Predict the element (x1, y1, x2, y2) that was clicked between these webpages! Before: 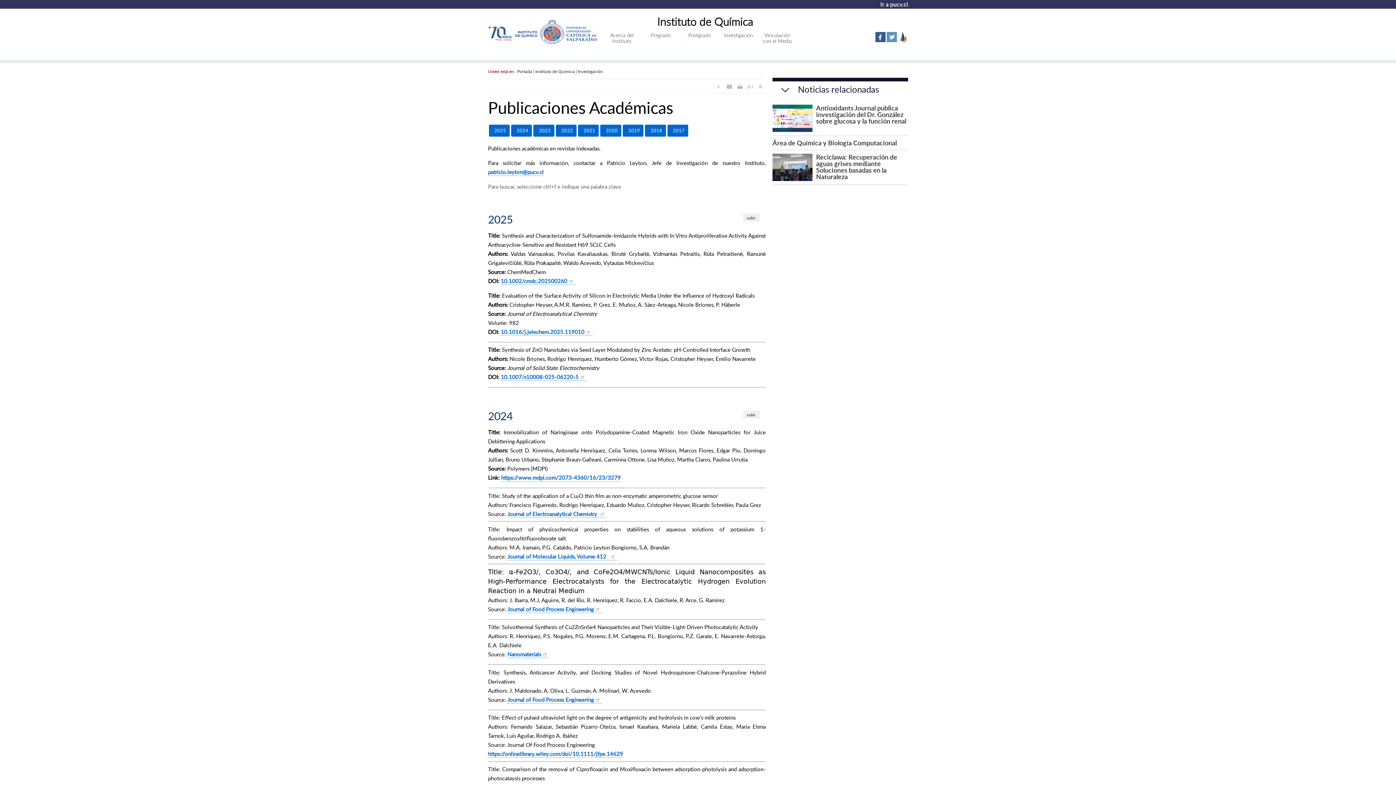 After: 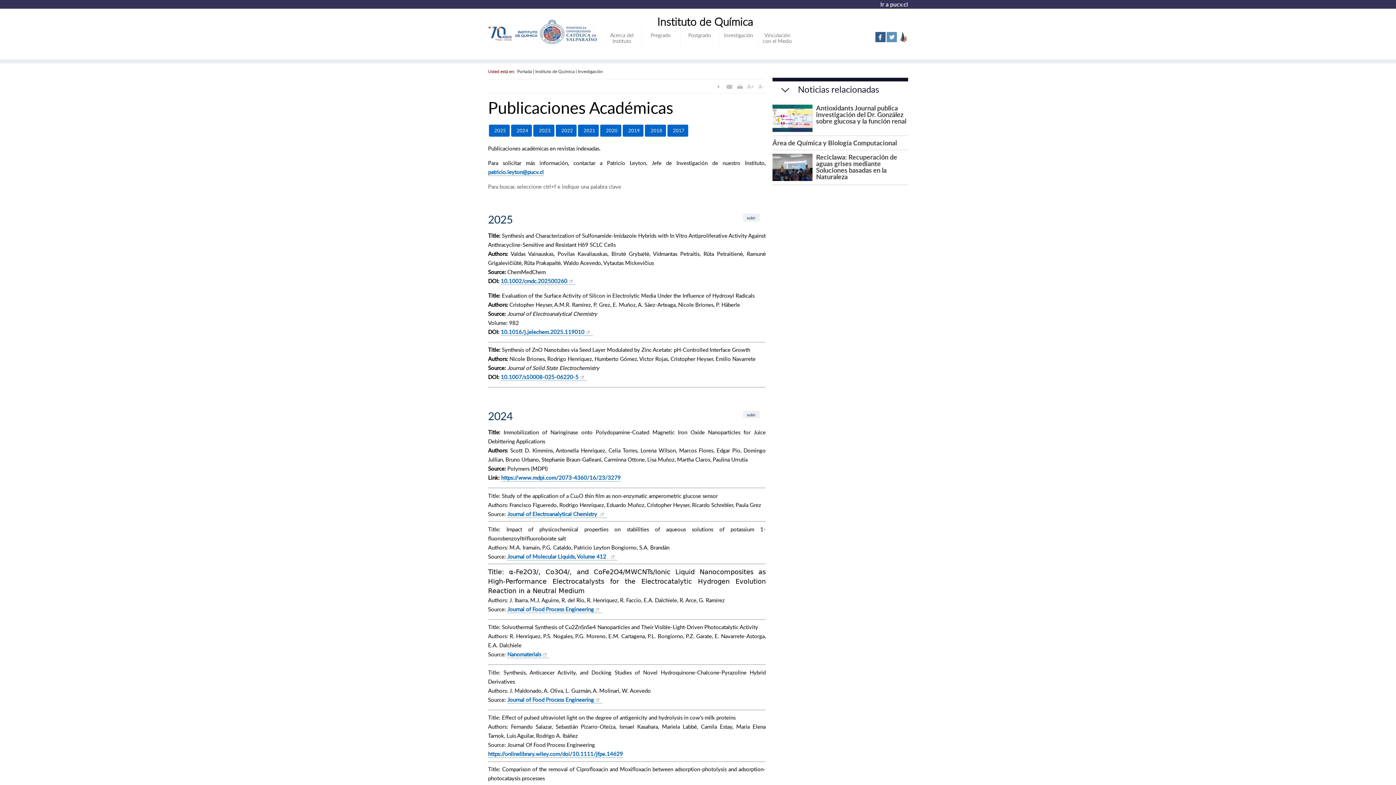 Action: bbox: (875, 37, 885, 43)